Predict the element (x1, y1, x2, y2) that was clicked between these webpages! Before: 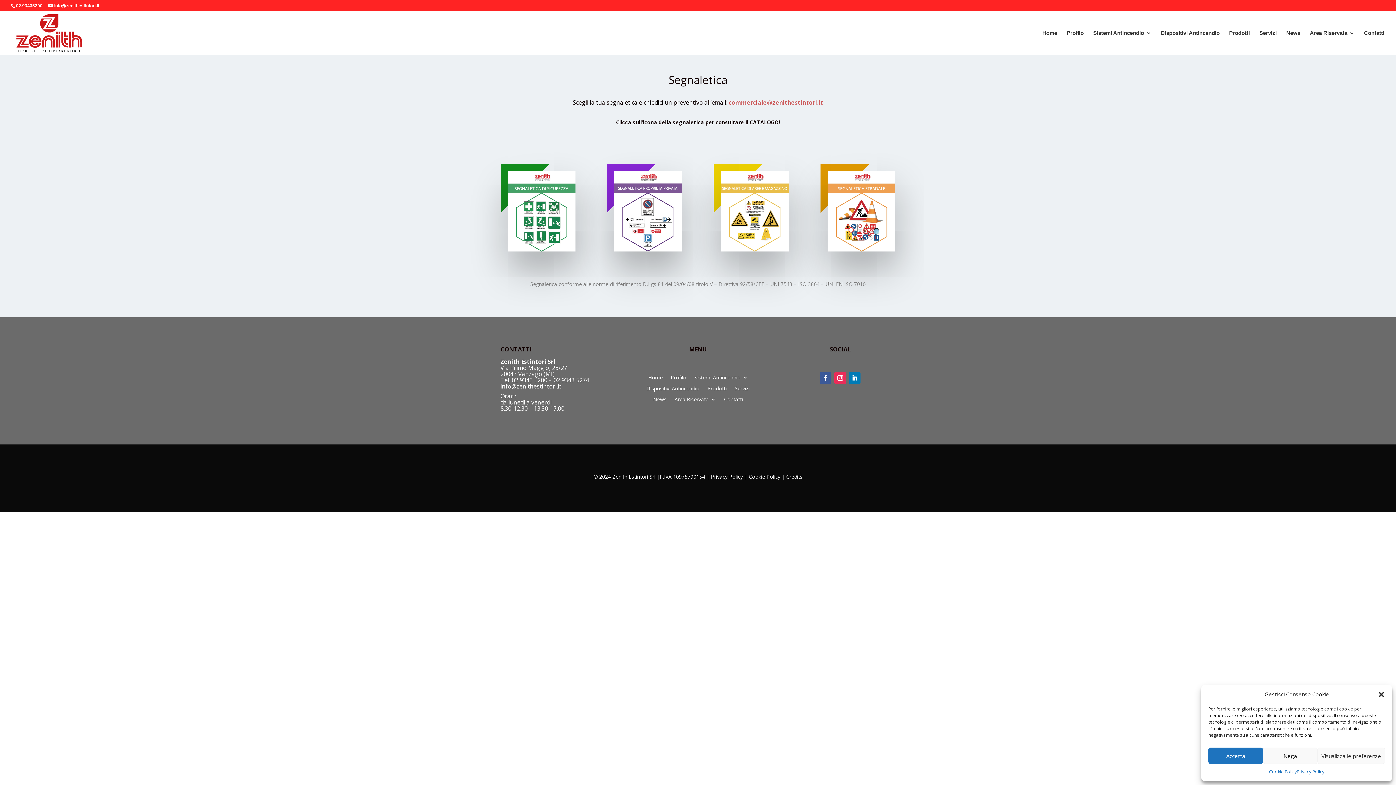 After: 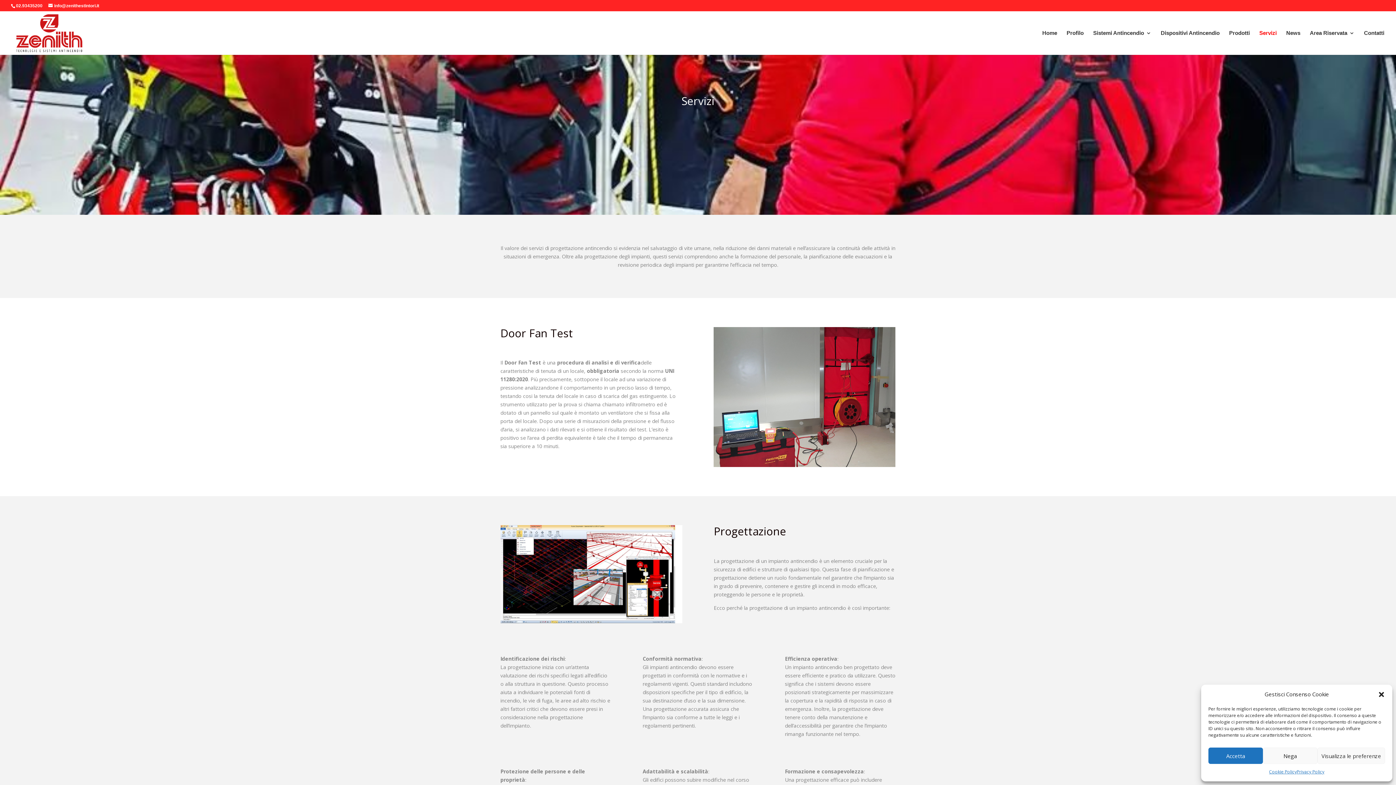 Action: label: Servizi bbox: (734, 386, 749, 394)